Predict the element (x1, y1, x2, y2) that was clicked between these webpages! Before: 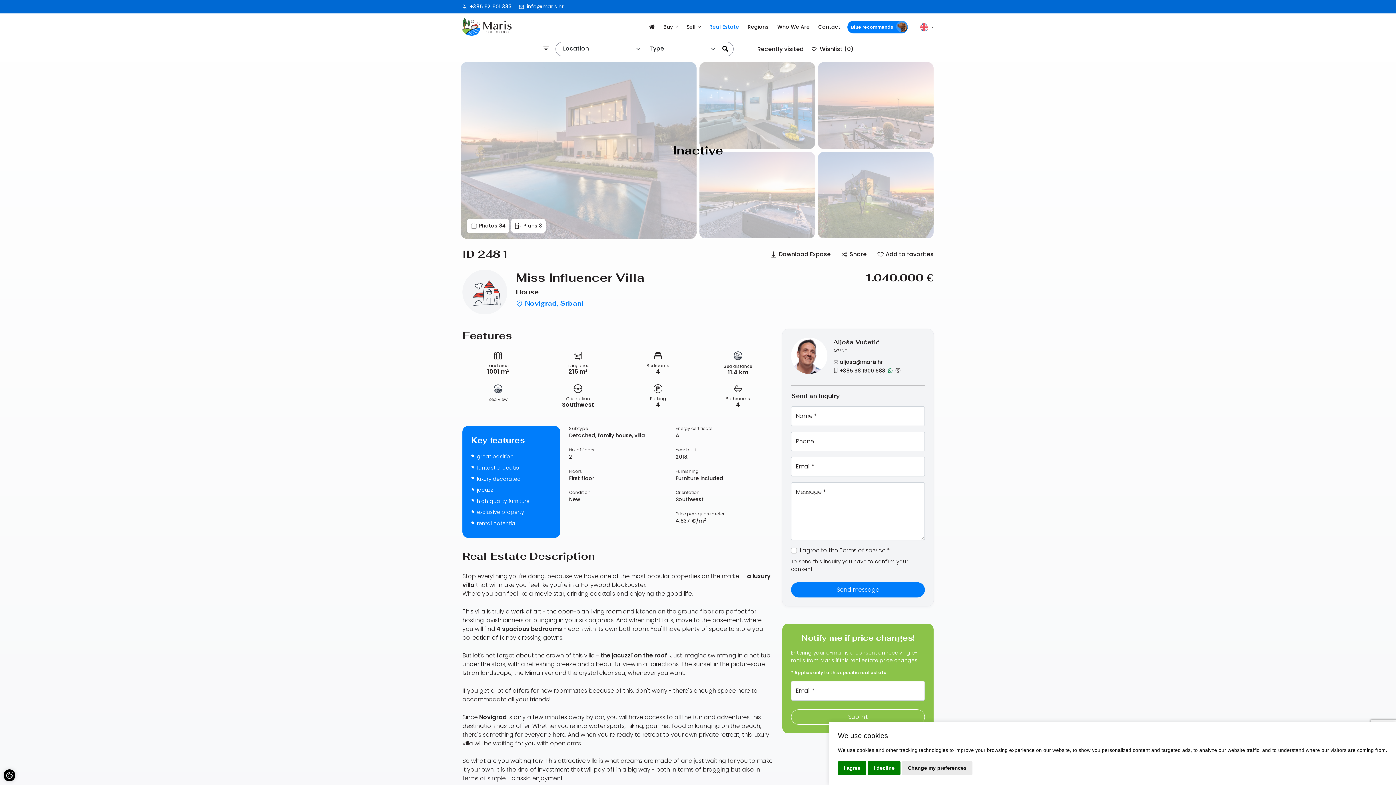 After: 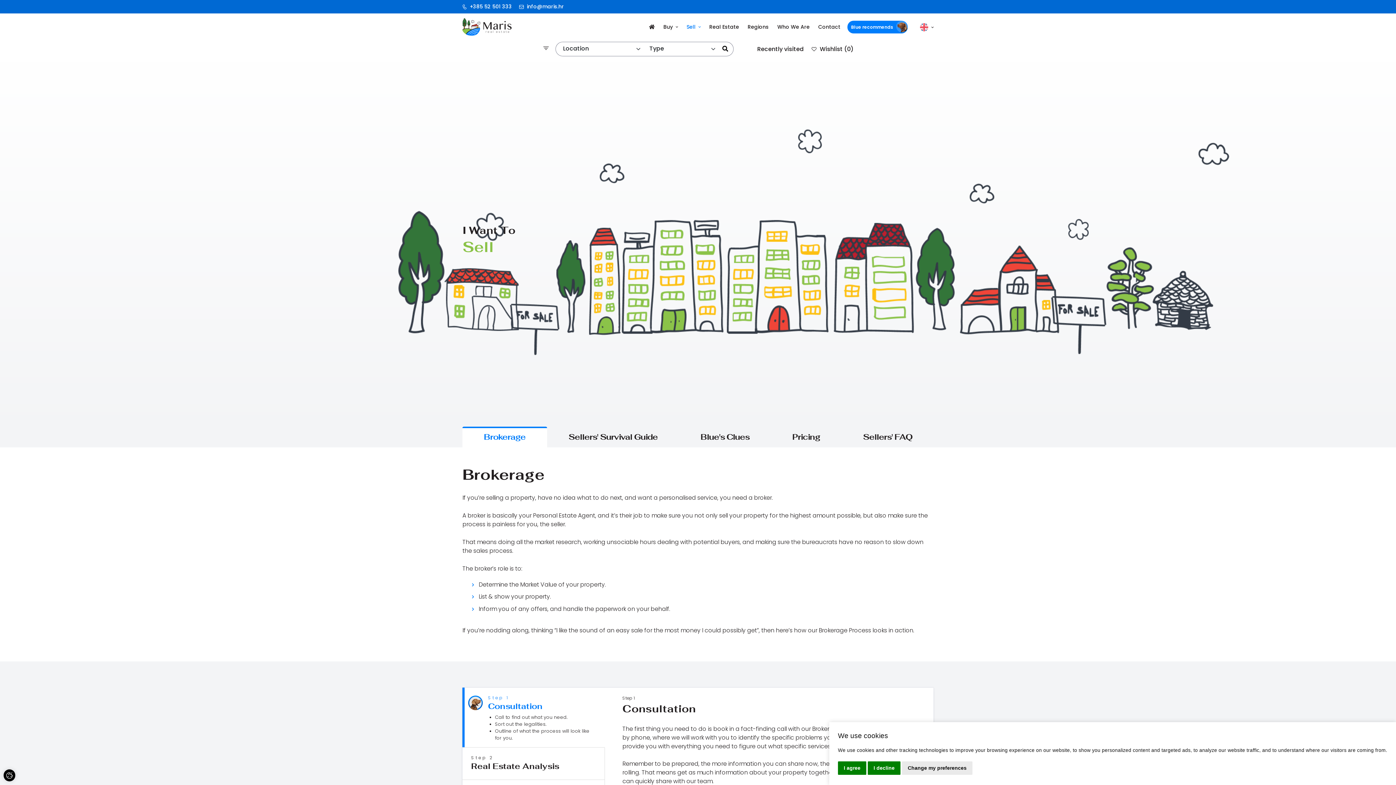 Action: bbox: (684, 16, 702, 37) label: Sell